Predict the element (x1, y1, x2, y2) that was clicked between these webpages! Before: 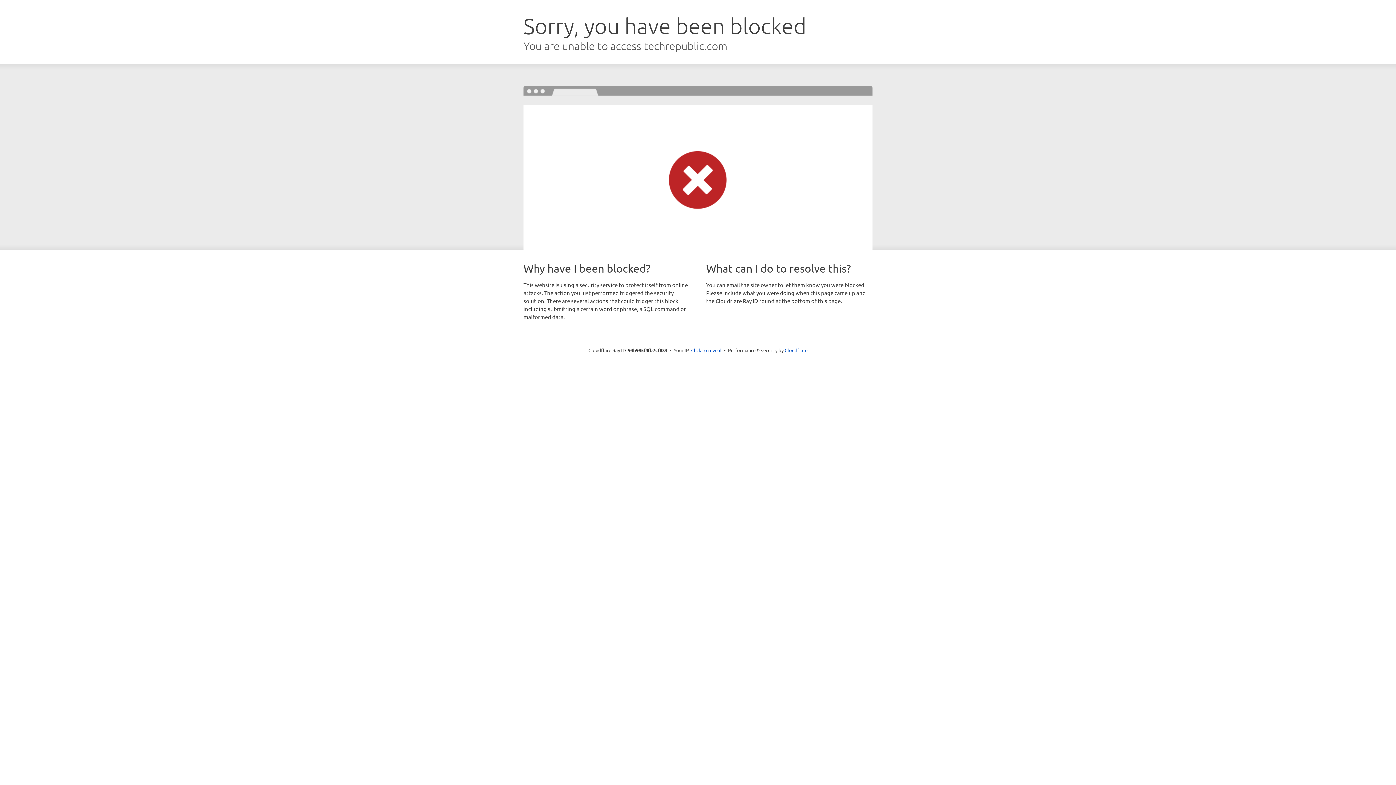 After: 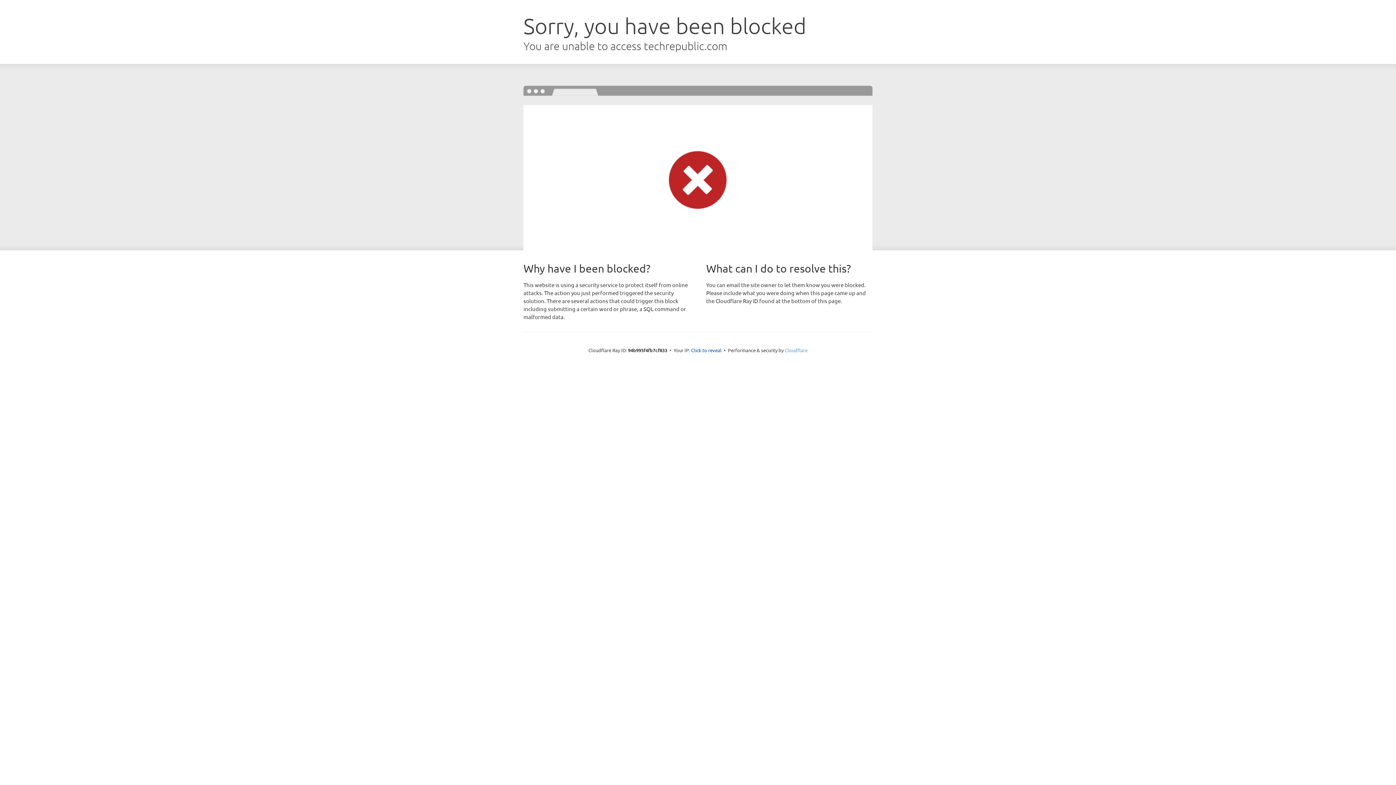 Action: label: Cloudflare bbox: (784, 347, 807, 353)